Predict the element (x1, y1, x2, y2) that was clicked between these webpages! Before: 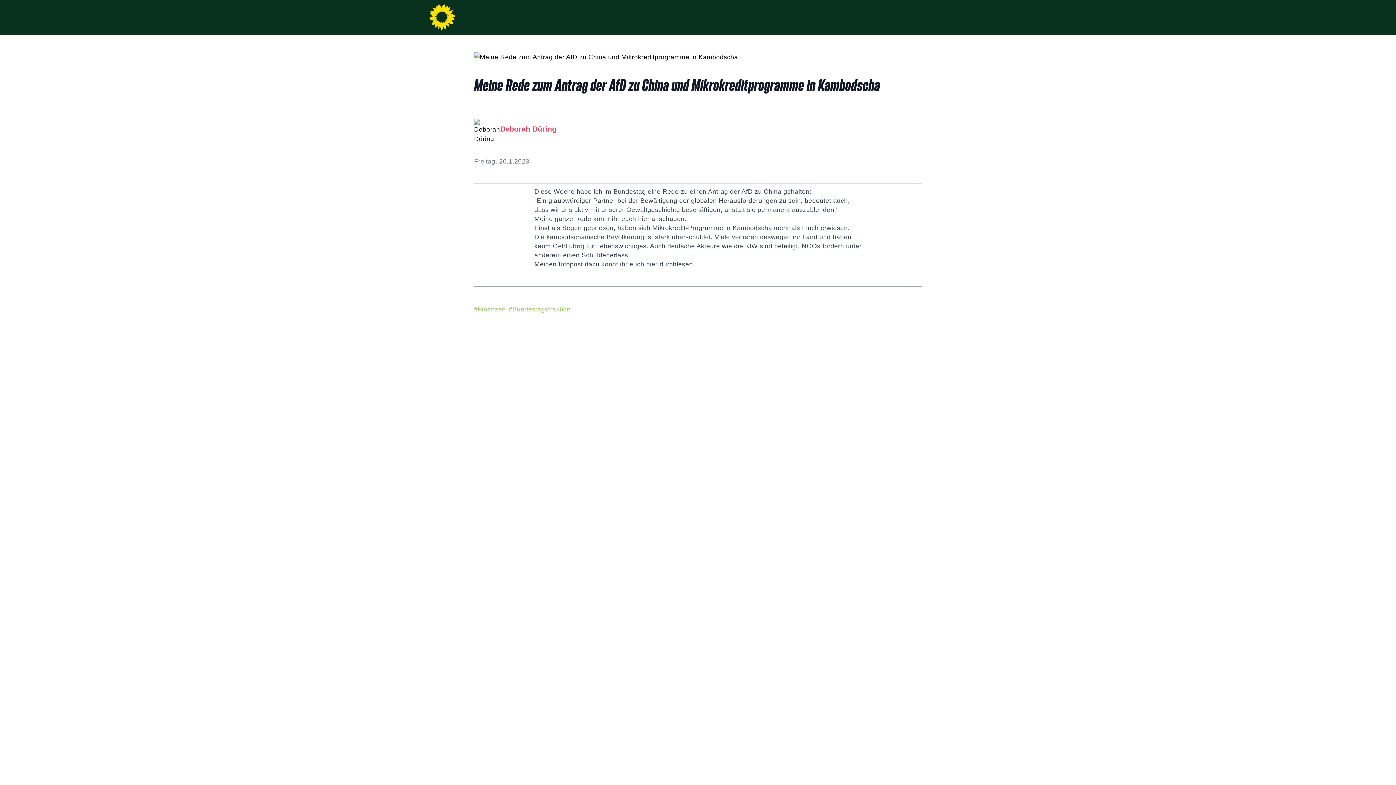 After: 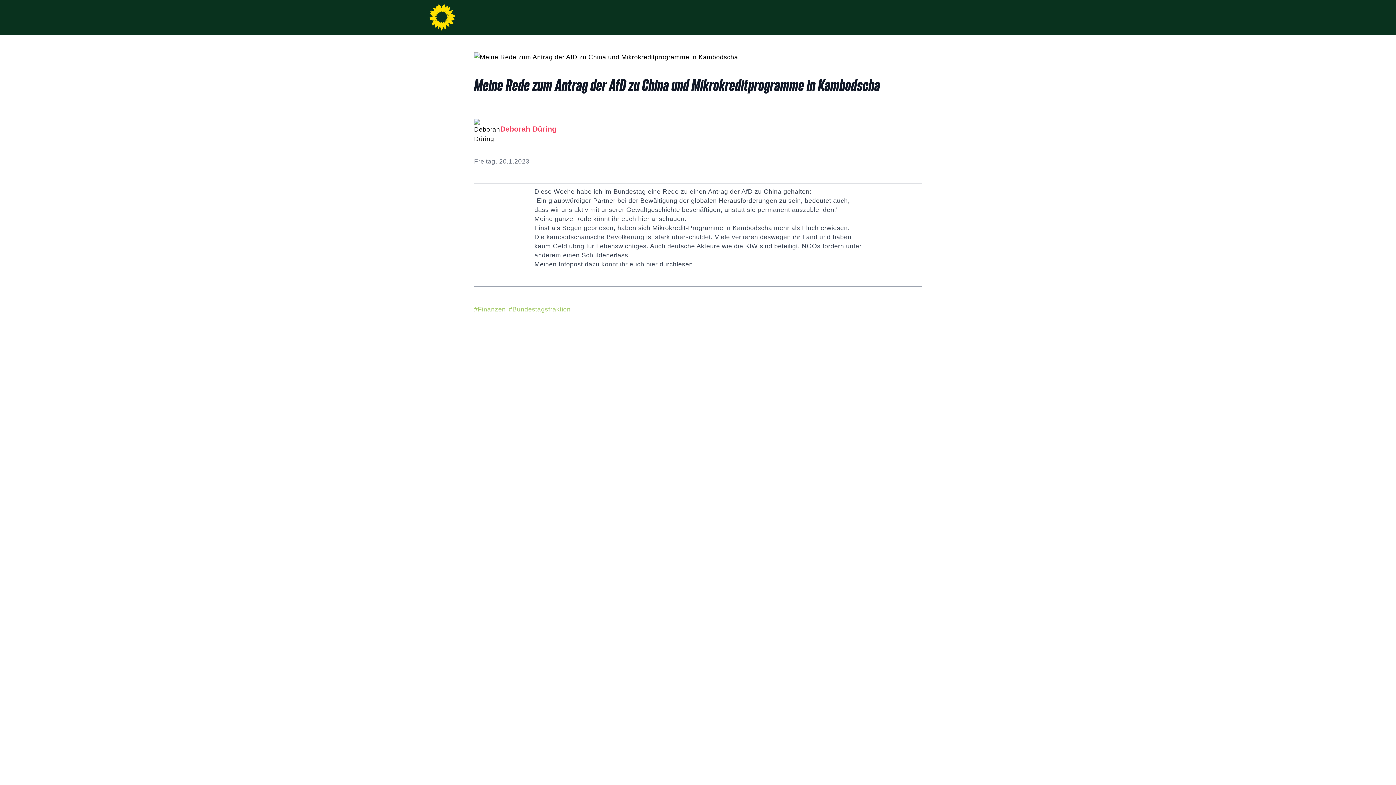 Action: label: hier  bbox: (638, 215, 651, 222)